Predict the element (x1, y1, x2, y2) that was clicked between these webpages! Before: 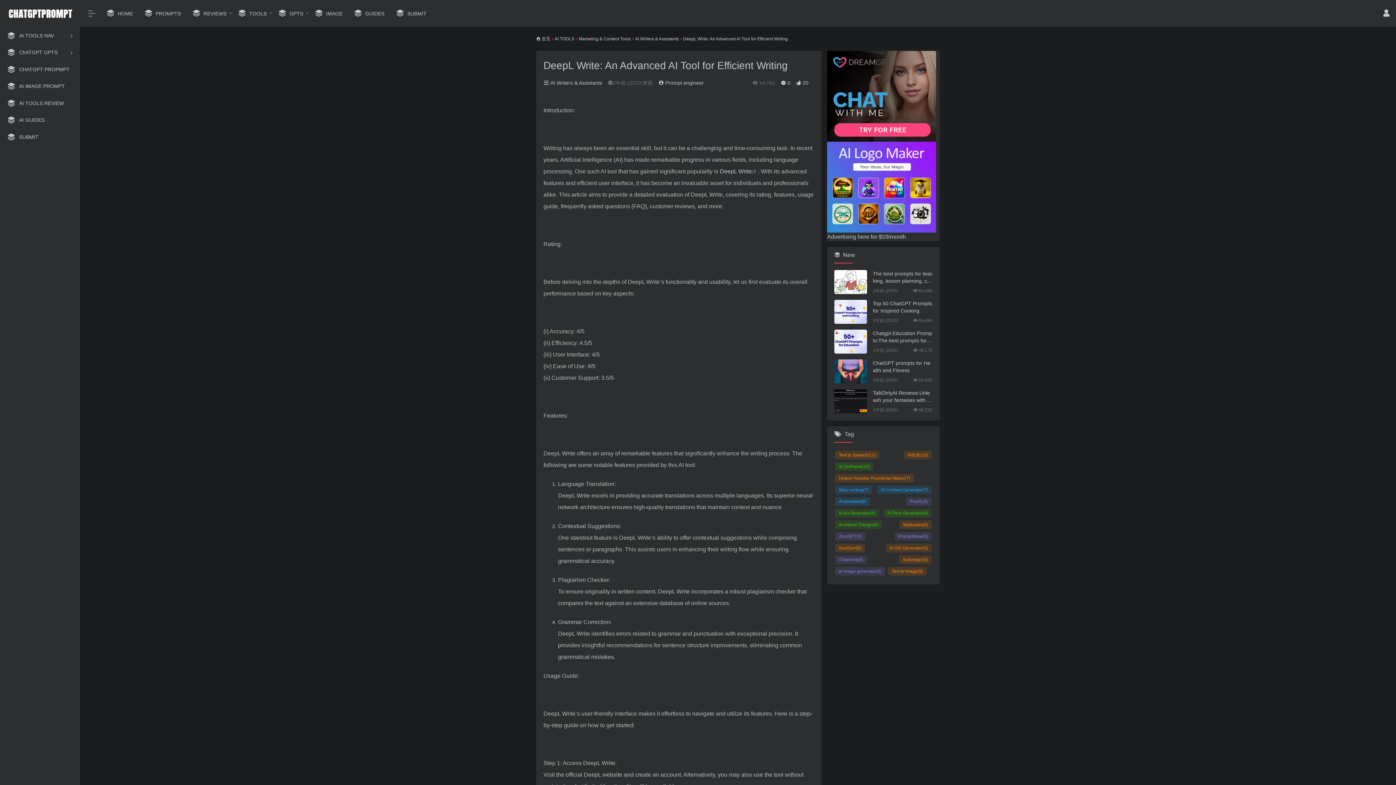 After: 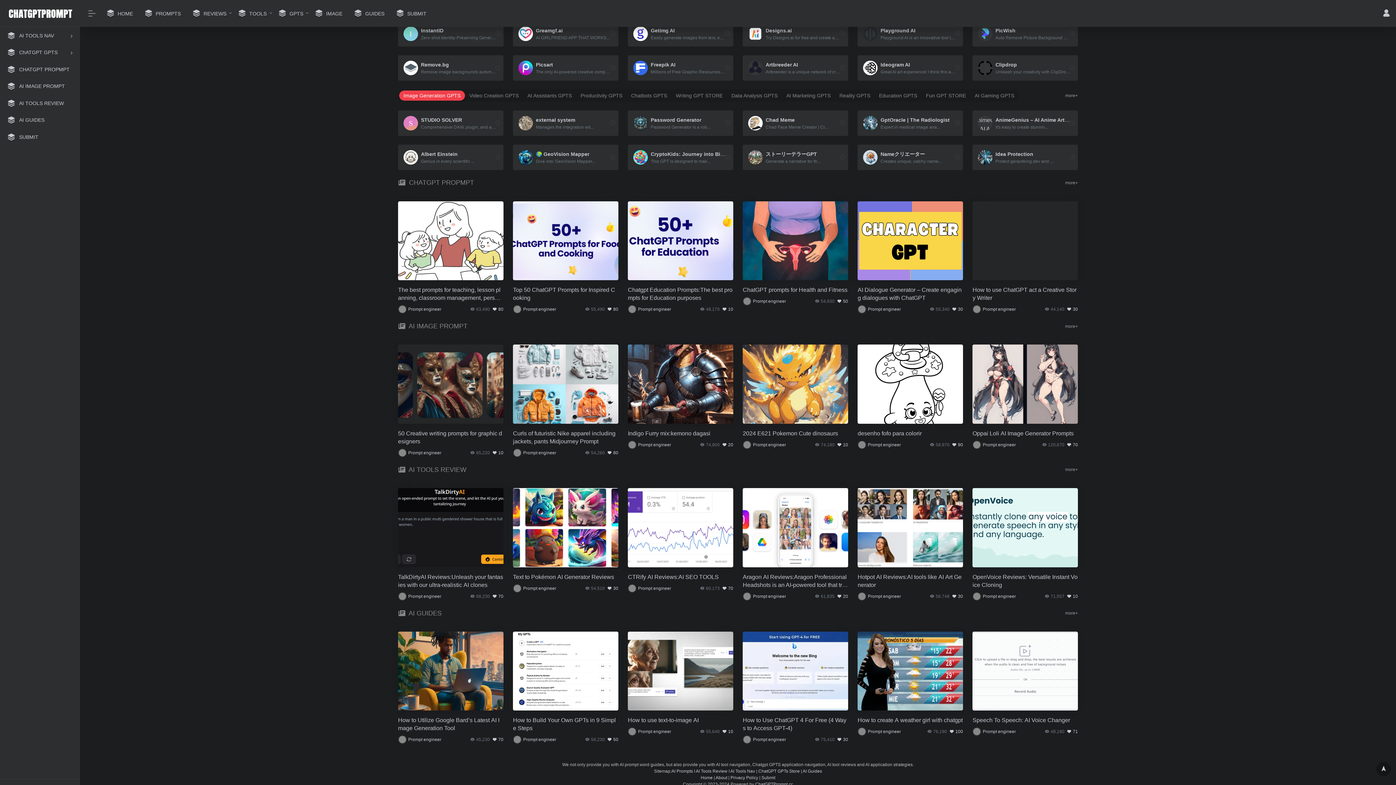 Action: label: AI TOOLS REVIEW bbox: (2, 95, 77, 111)